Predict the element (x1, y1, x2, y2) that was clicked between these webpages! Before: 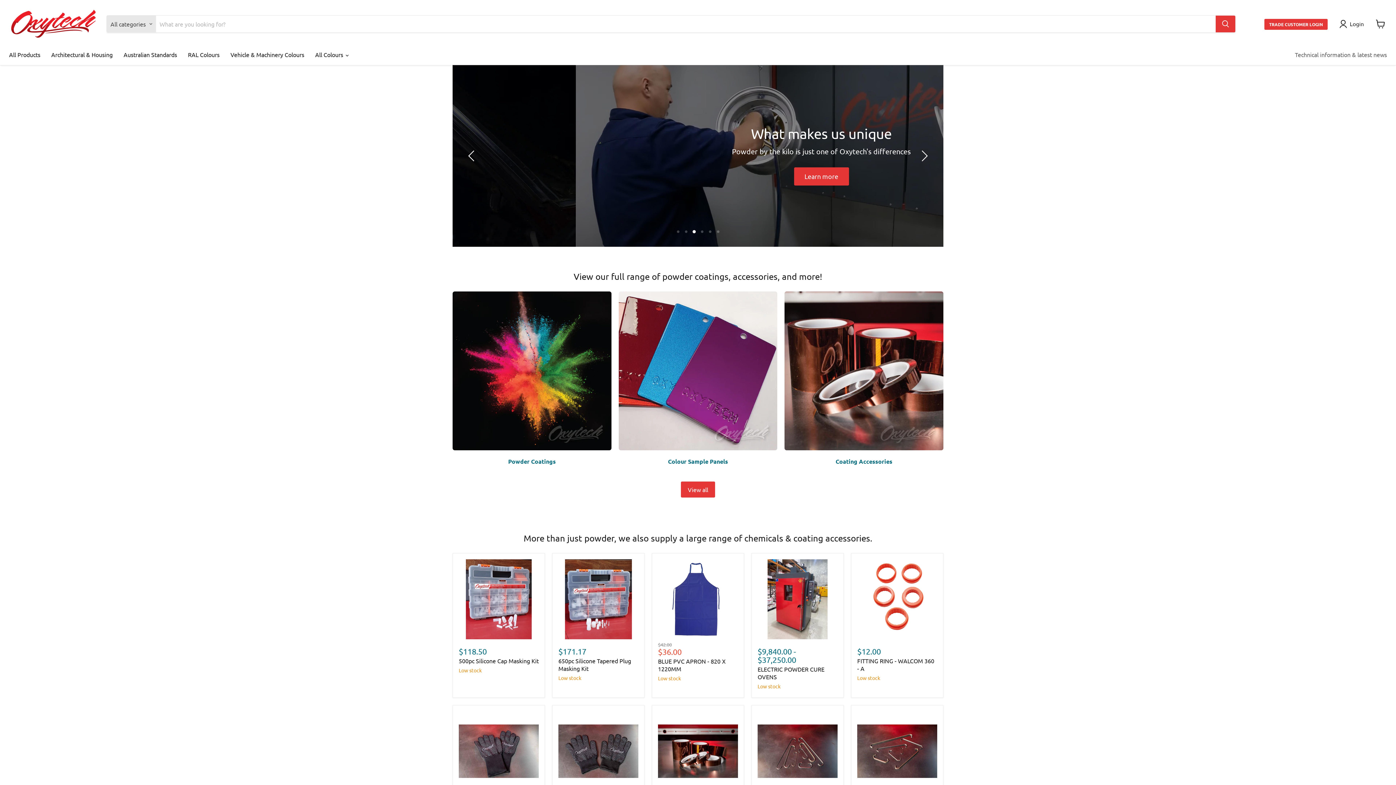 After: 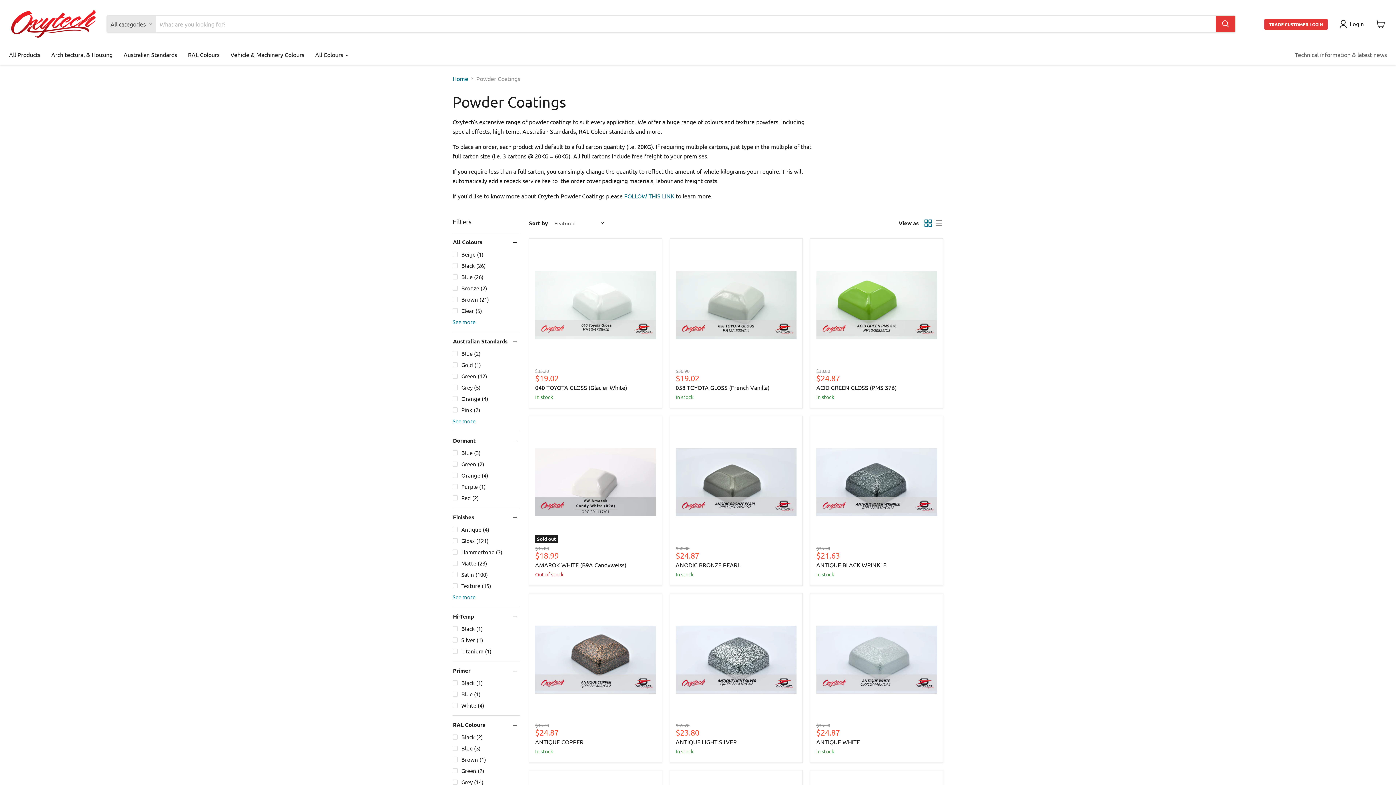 Action: label: Powder Coatings bbox: (452, 291, 611, 465)